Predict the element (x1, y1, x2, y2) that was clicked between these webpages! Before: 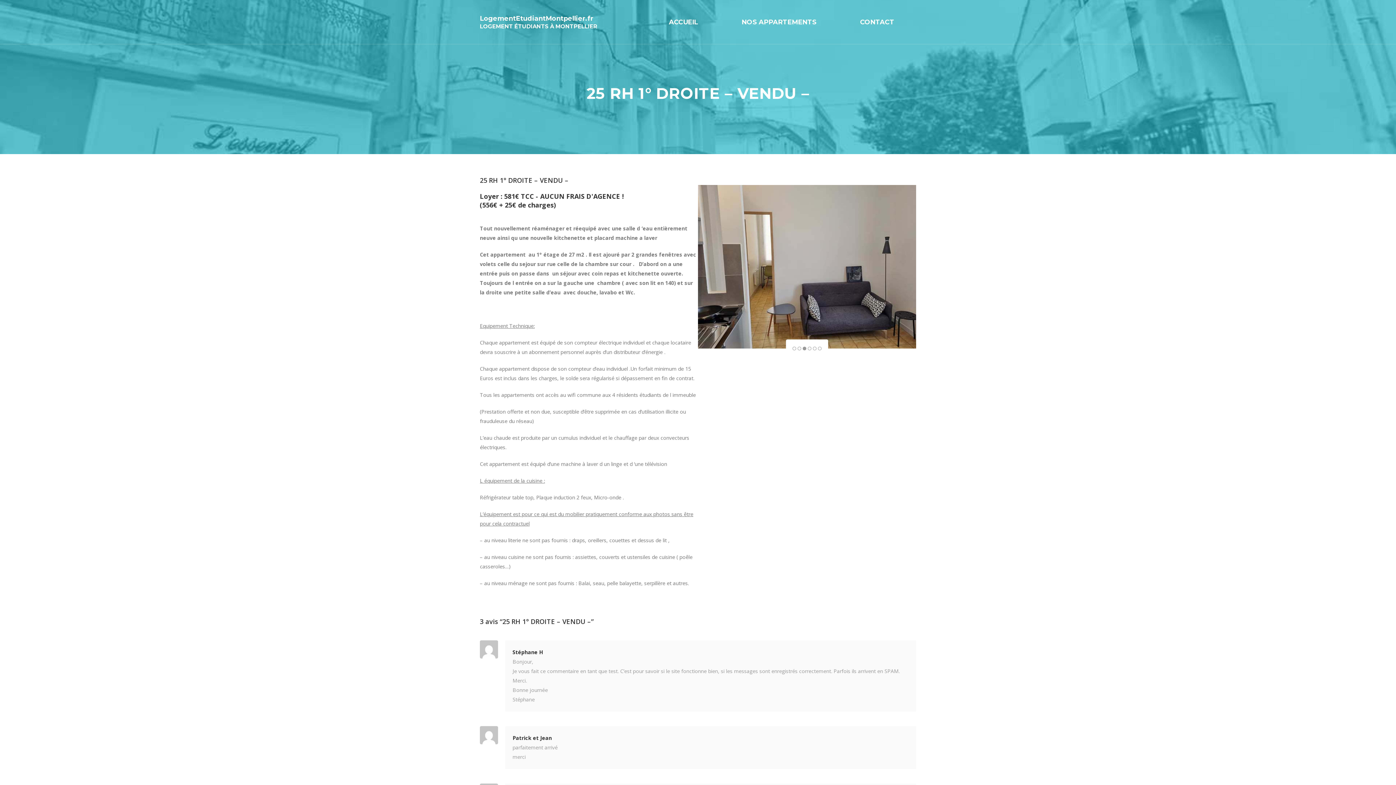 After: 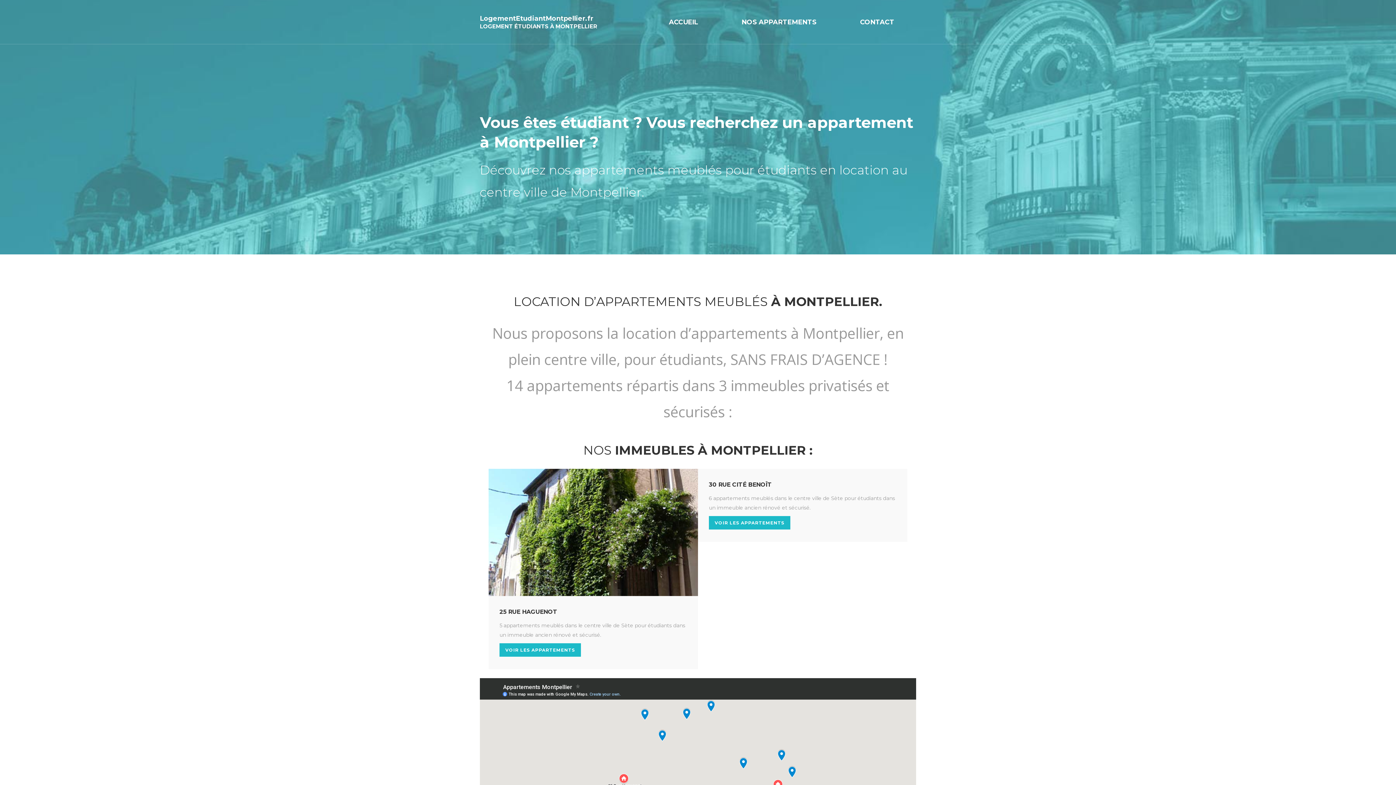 Action: label: ACCUEIL bbox: (669, 18, 698, 26)